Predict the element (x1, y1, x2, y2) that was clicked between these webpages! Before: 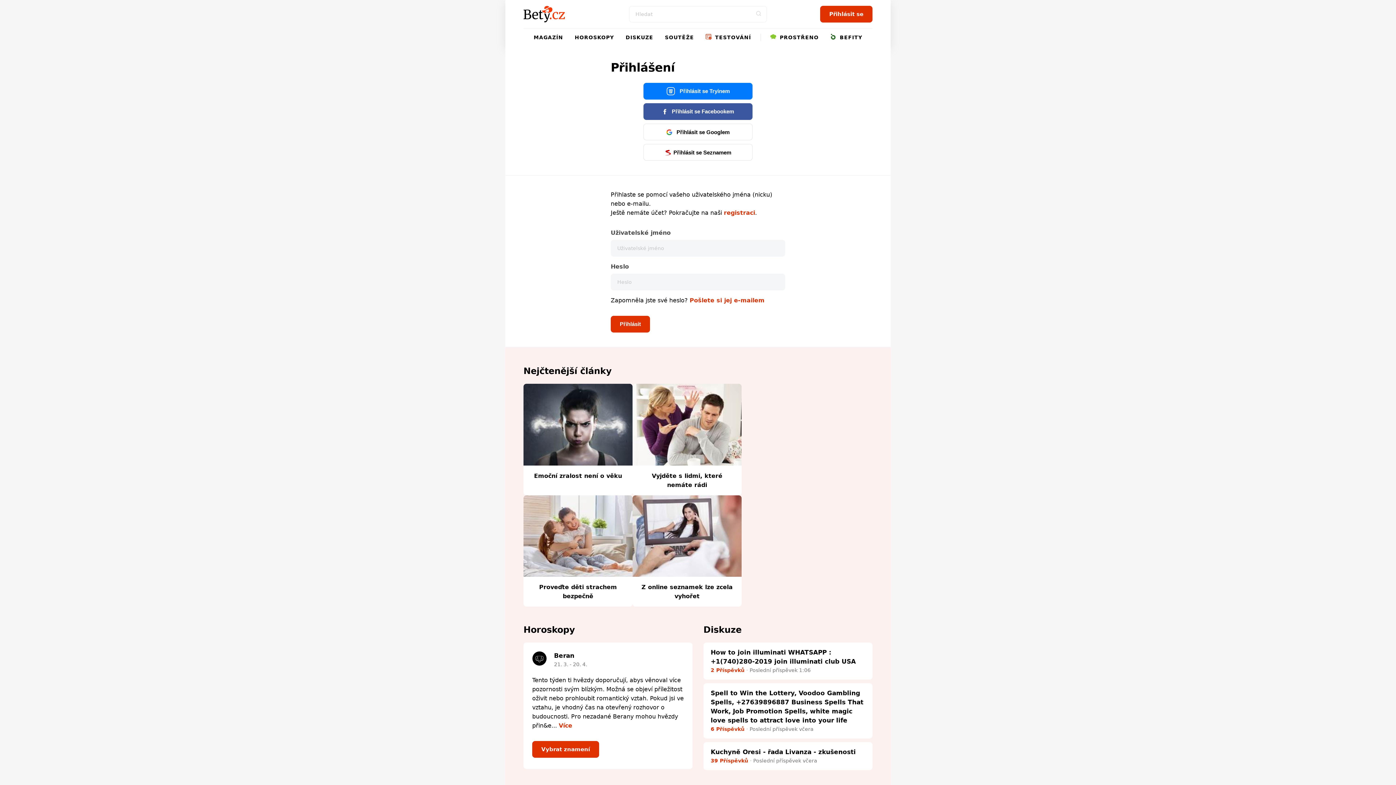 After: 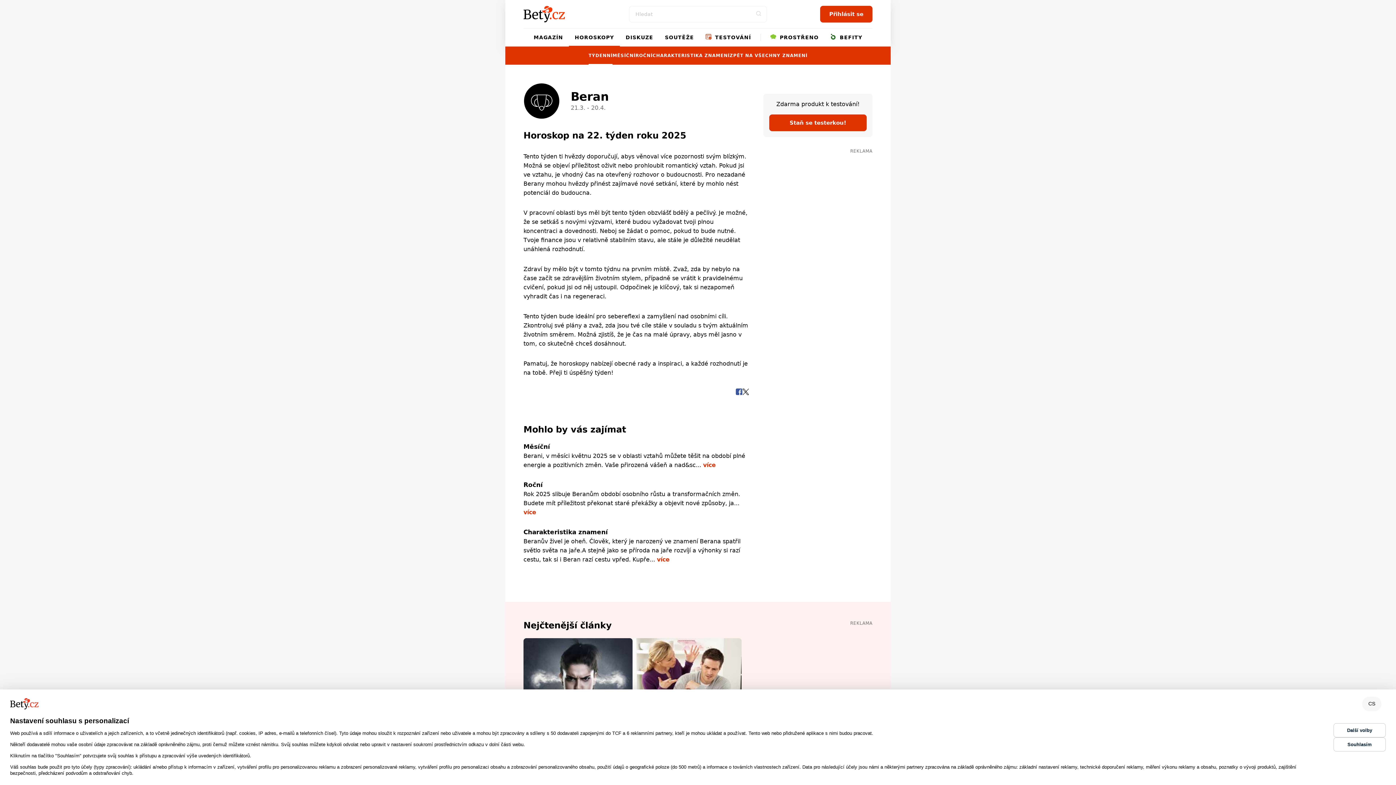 Action: bbox: (554, 652, 574, 659) label: Beran